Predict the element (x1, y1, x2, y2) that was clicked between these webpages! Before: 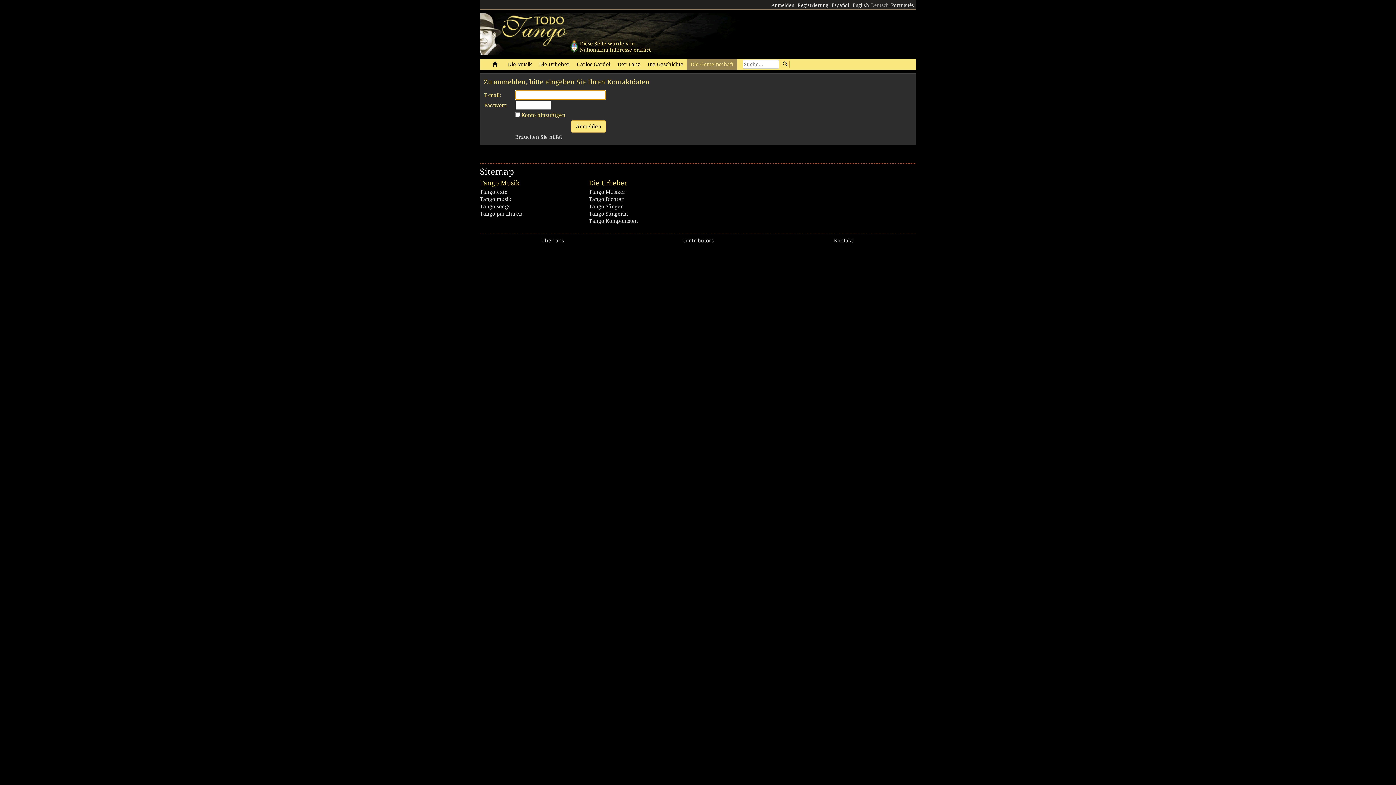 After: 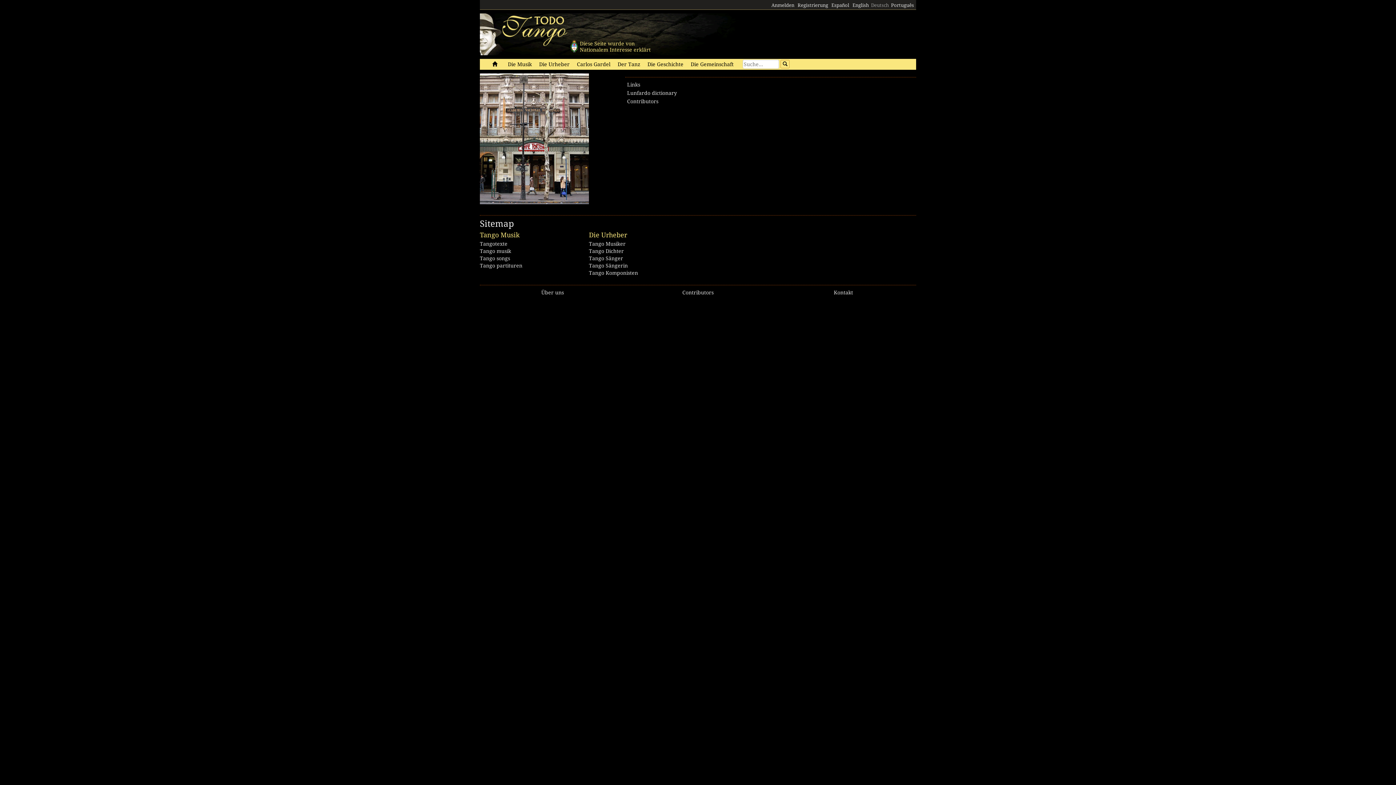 Action: bbox: (687, 58, 737, 69) label: Die Gemeinschaft